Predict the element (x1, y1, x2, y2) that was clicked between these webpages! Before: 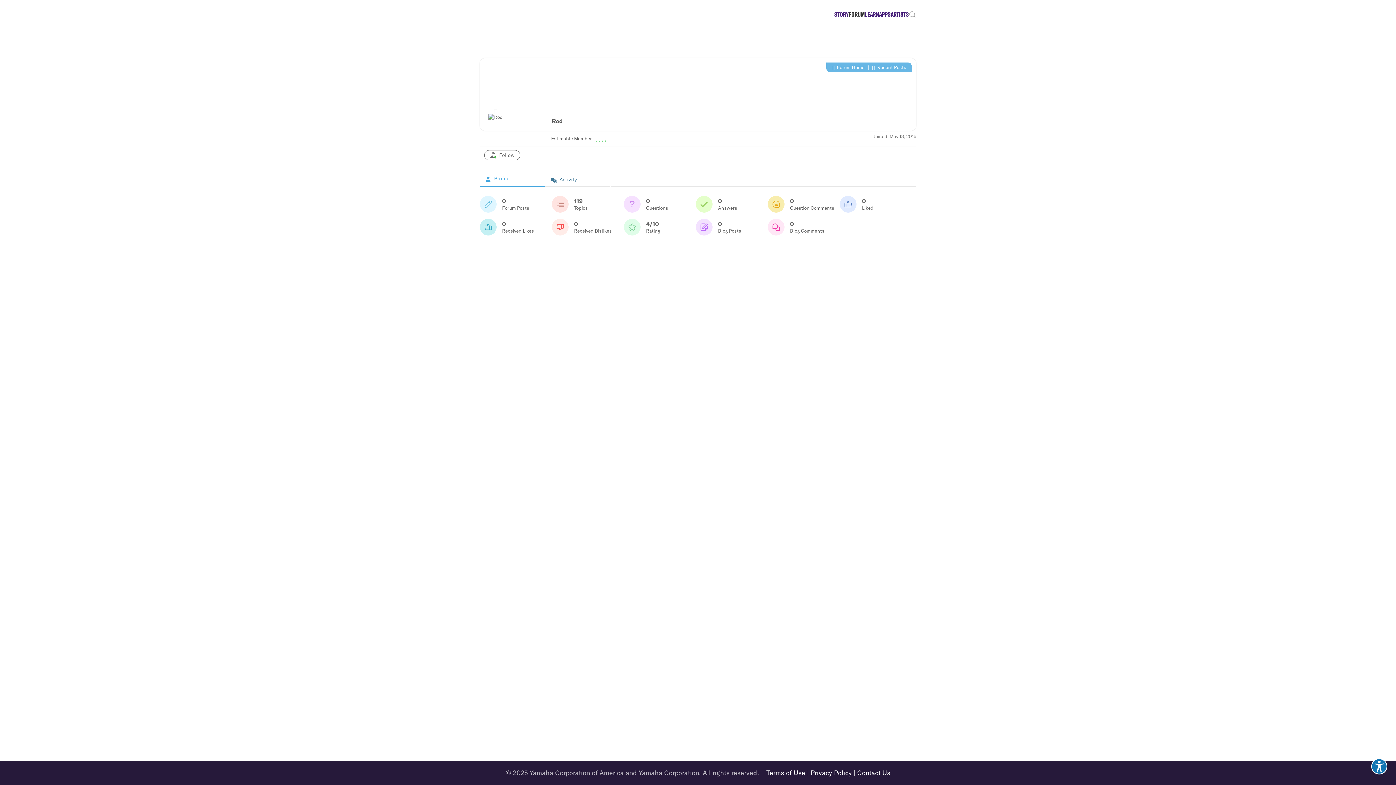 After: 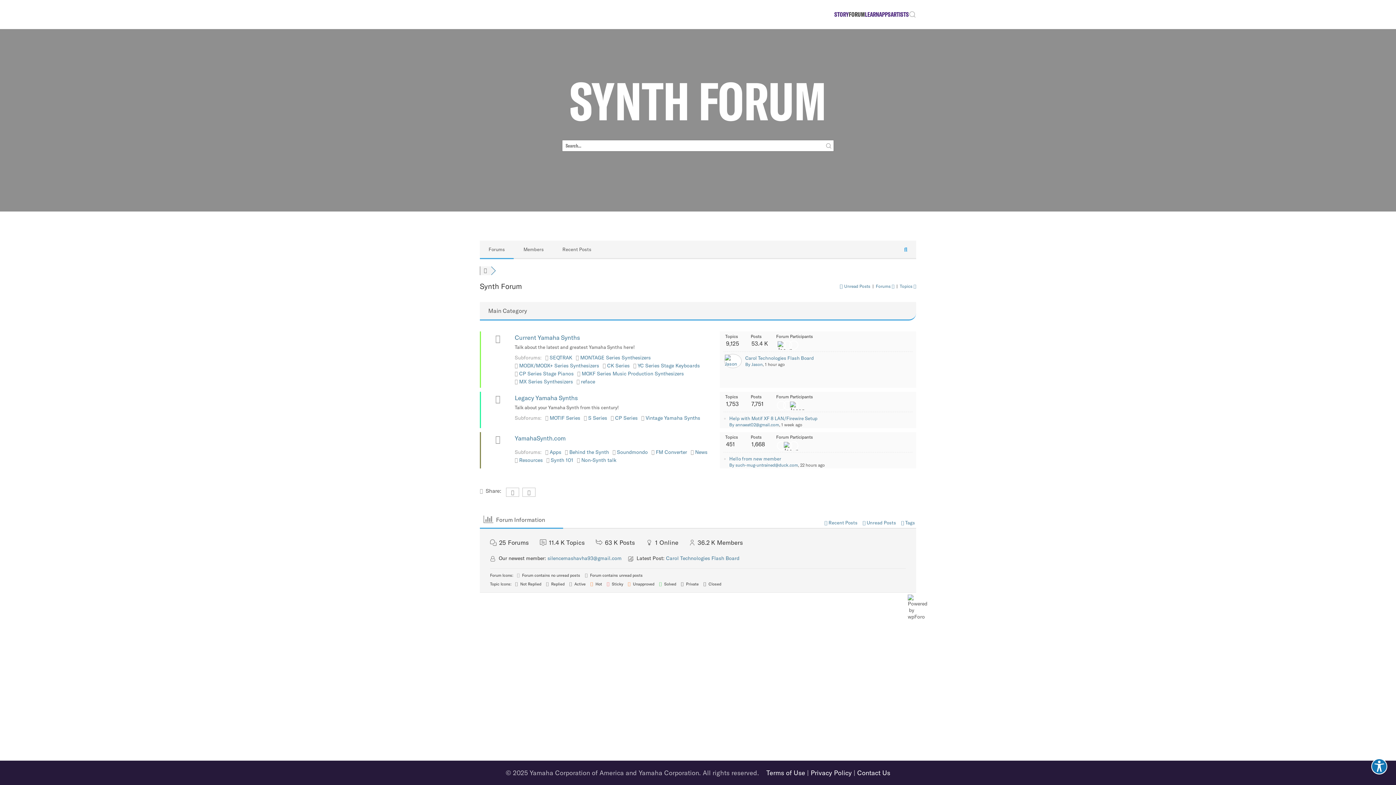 Action: label:  Forum Home bbox: (832, 64, 864, 70)